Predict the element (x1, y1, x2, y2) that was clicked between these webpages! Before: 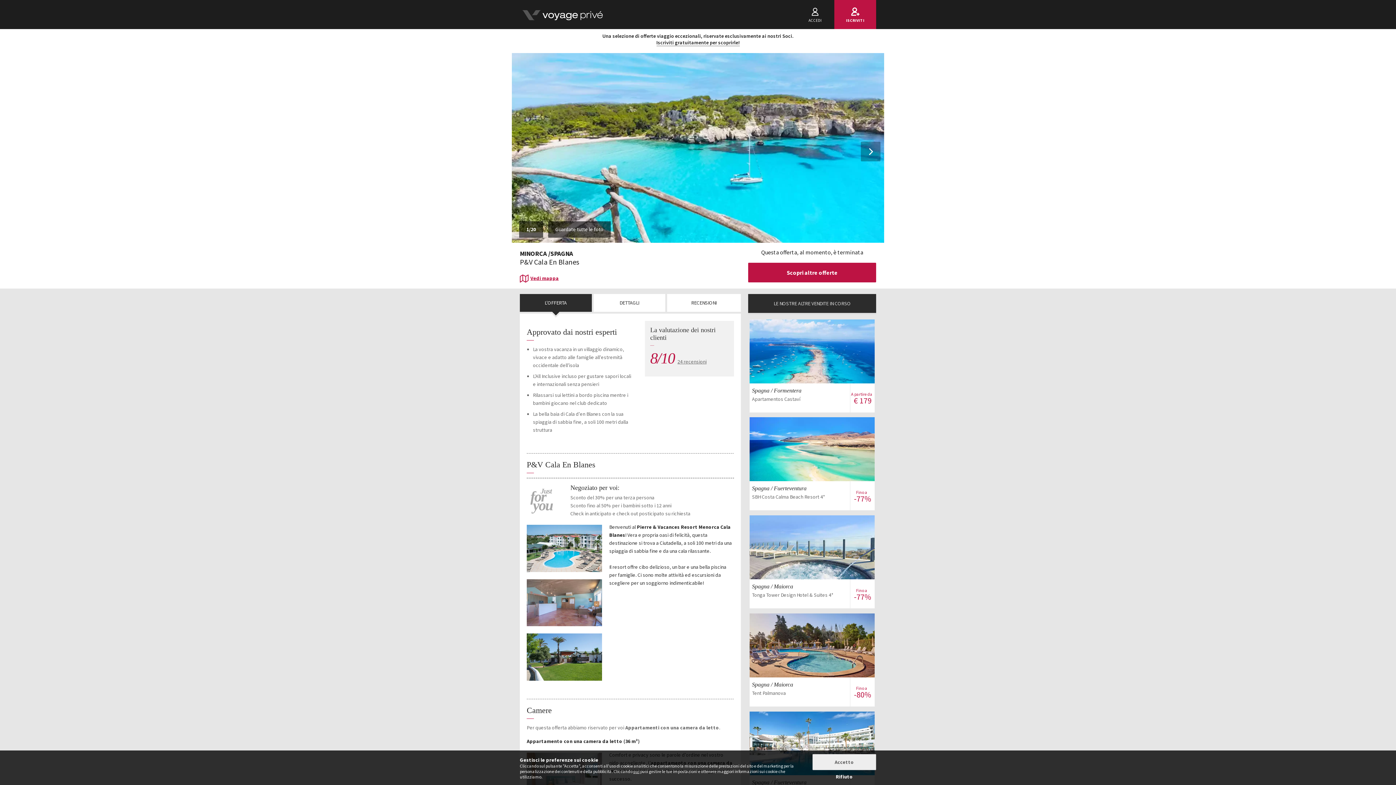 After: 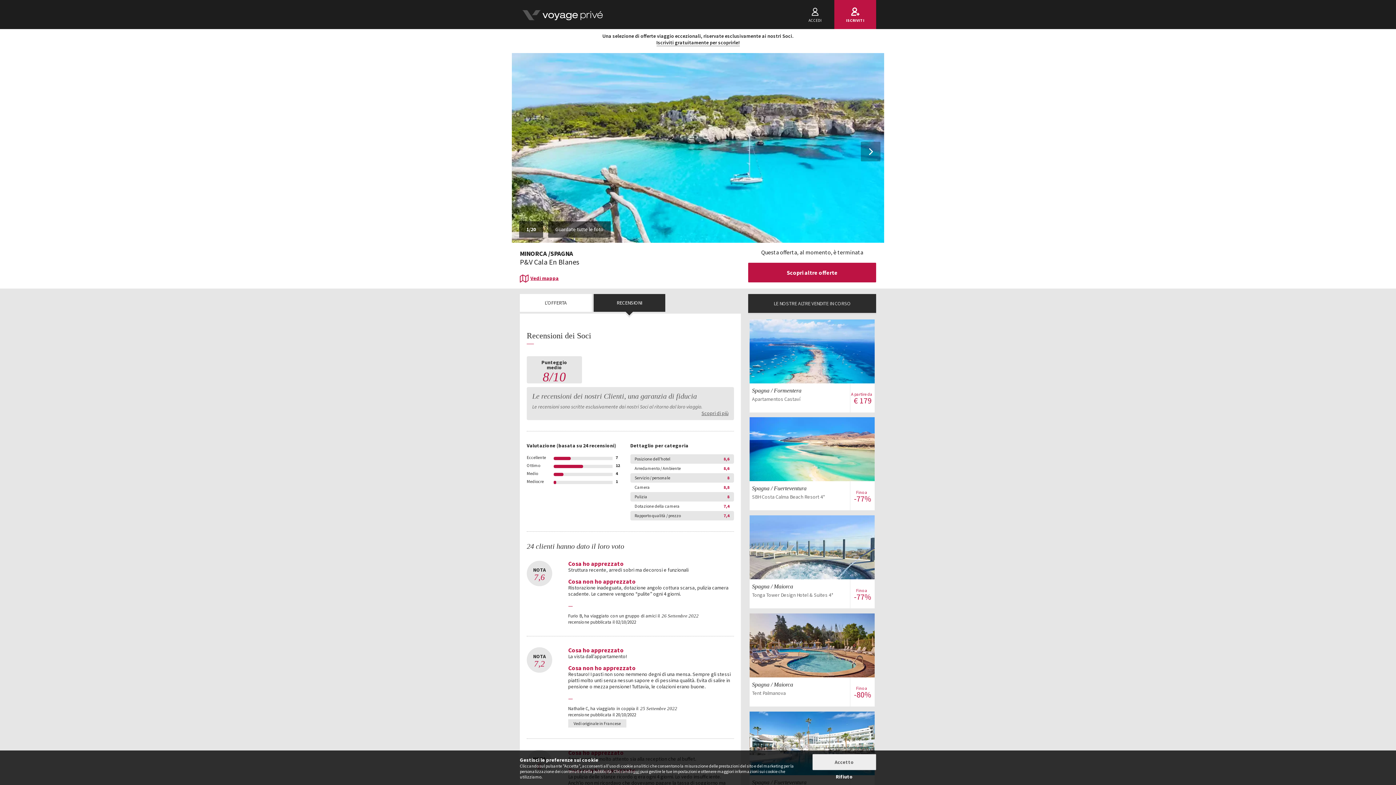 Action: bbox: (677, 357, 706, 365) label: 24 recensioni